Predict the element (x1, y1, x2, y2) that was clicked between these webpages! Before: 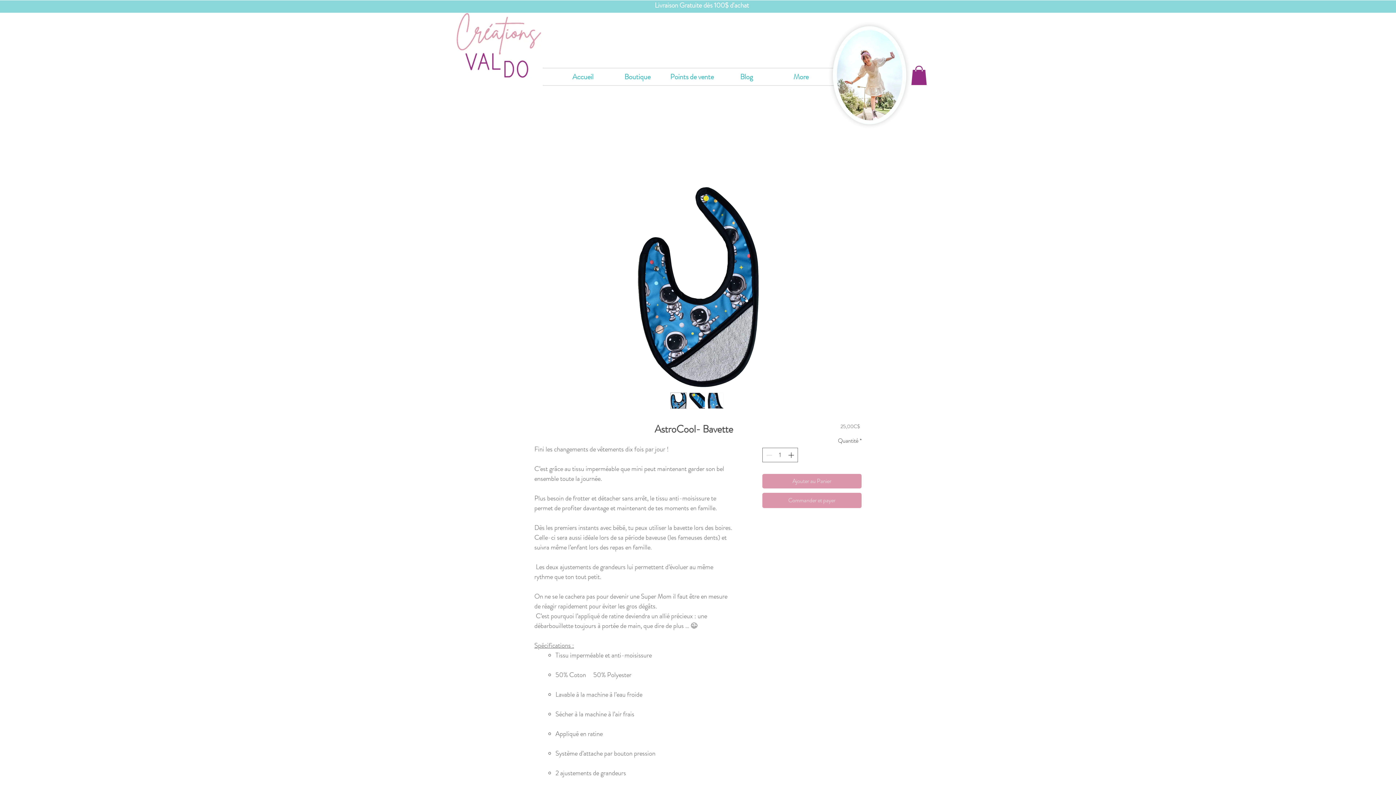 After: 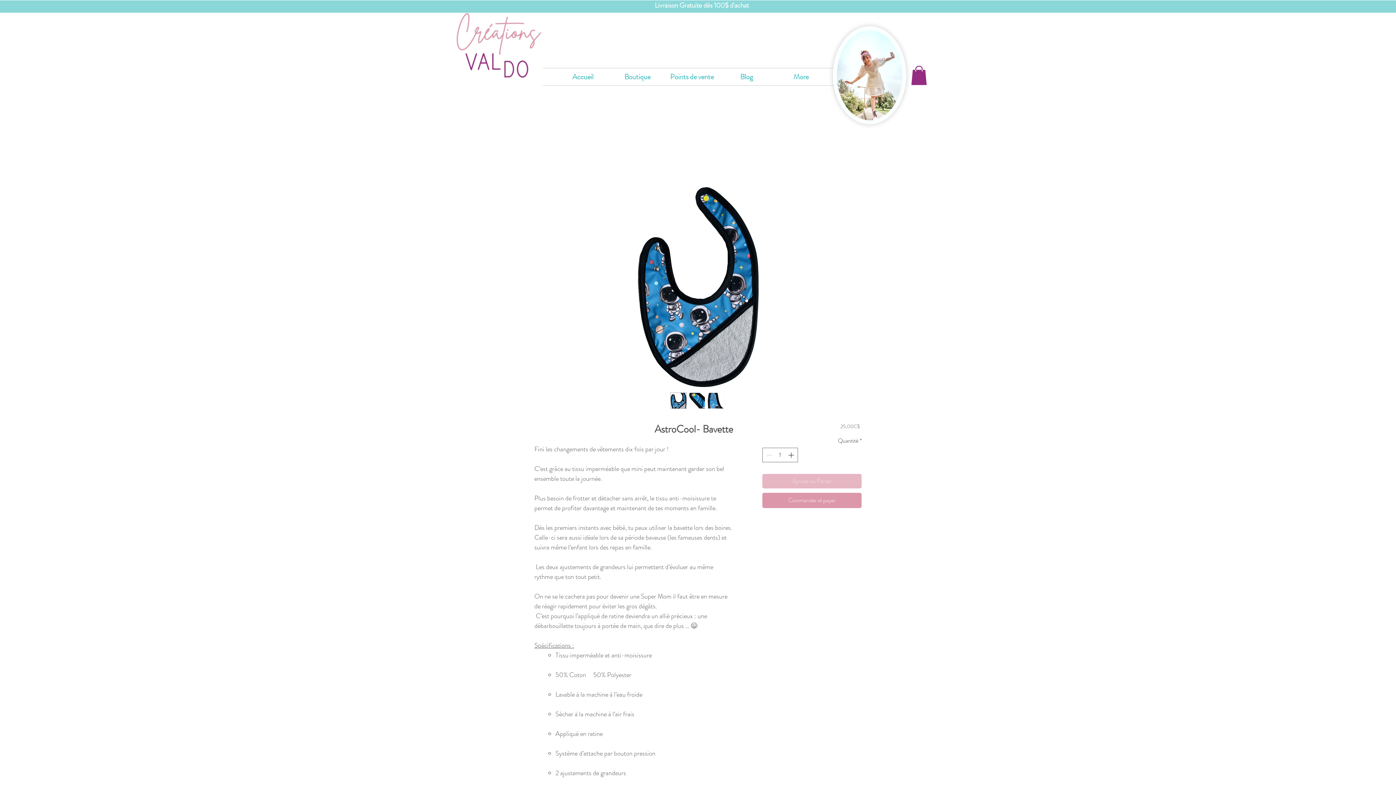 Action: label: Ajouter au Panier bbox: (762, 474, 861, 488)